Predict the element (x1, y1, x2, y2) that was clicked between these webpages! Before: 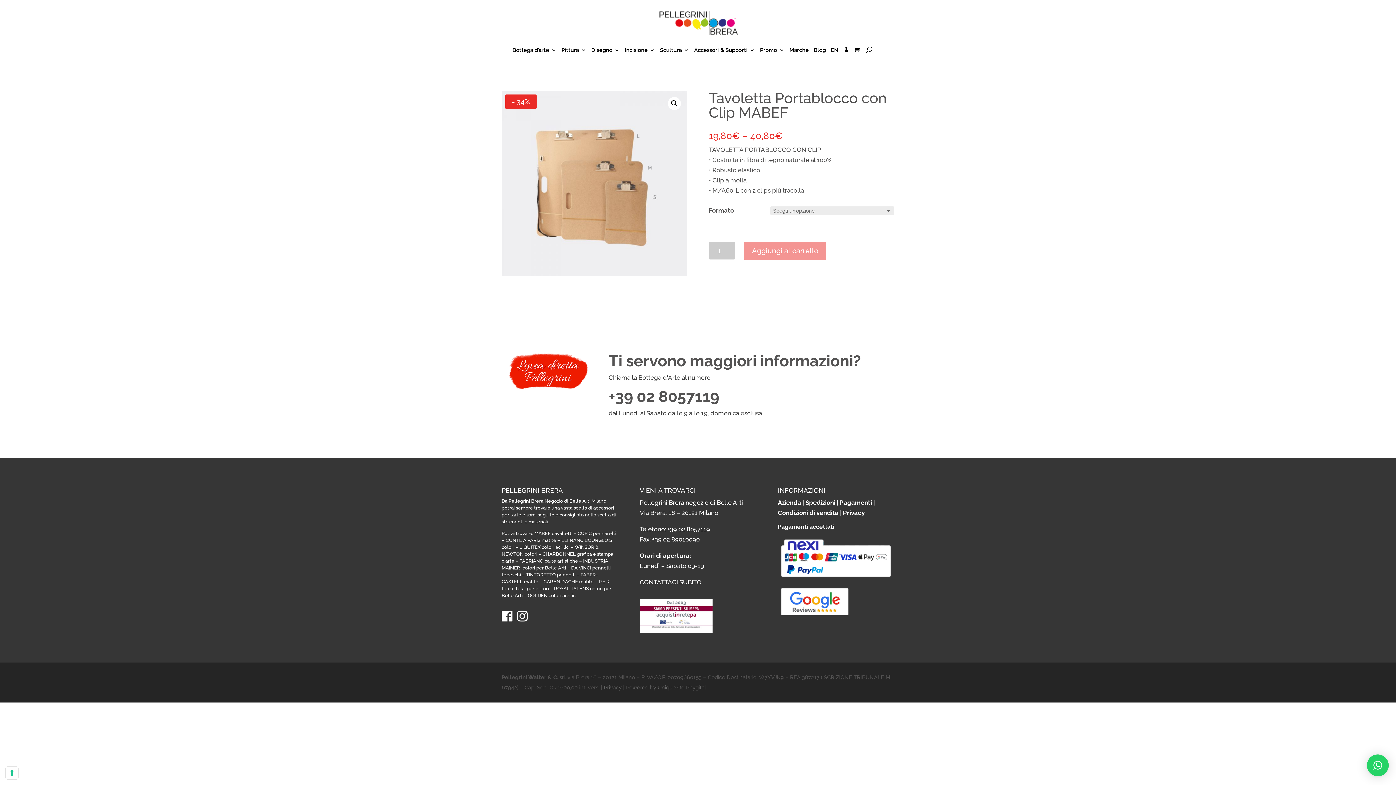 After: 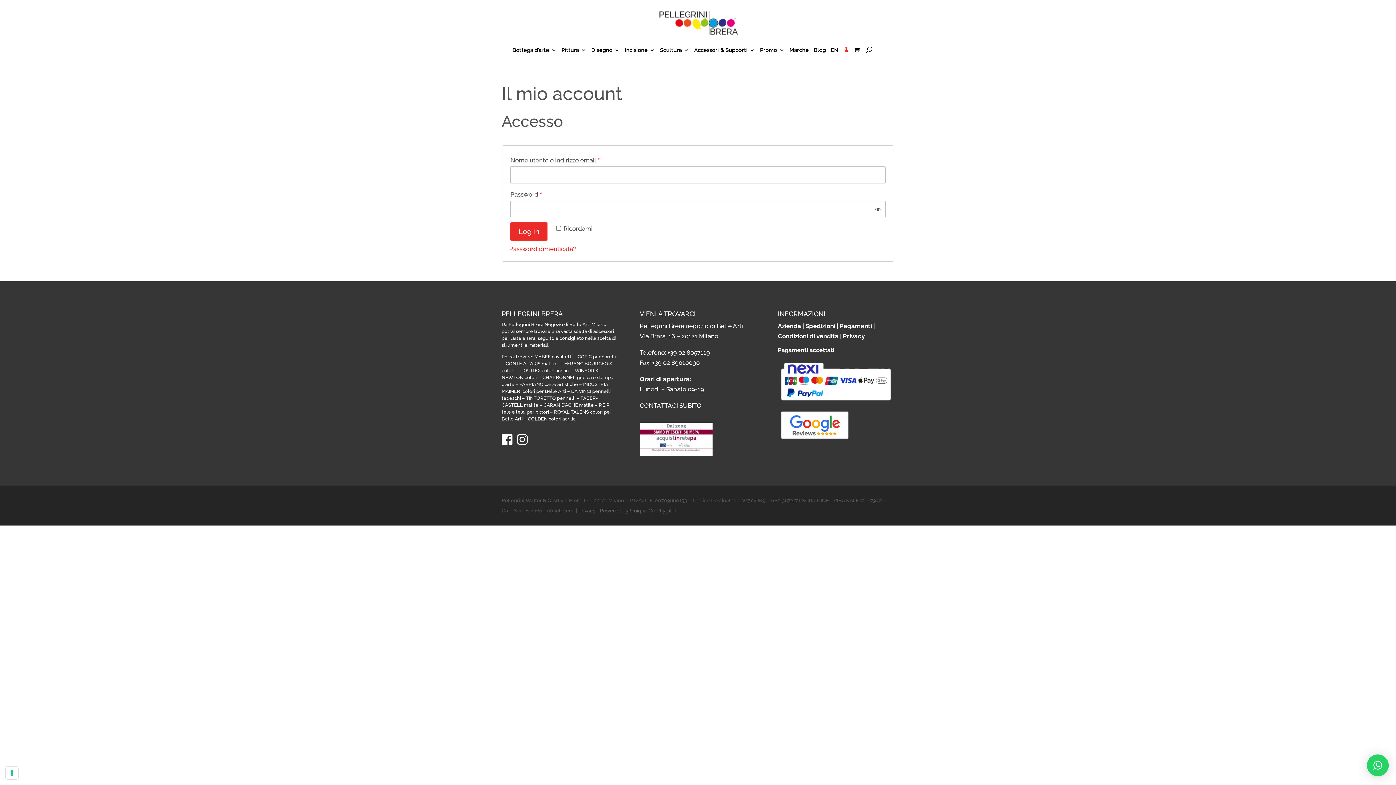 Action: bbox: (843, 47, 849, 70)